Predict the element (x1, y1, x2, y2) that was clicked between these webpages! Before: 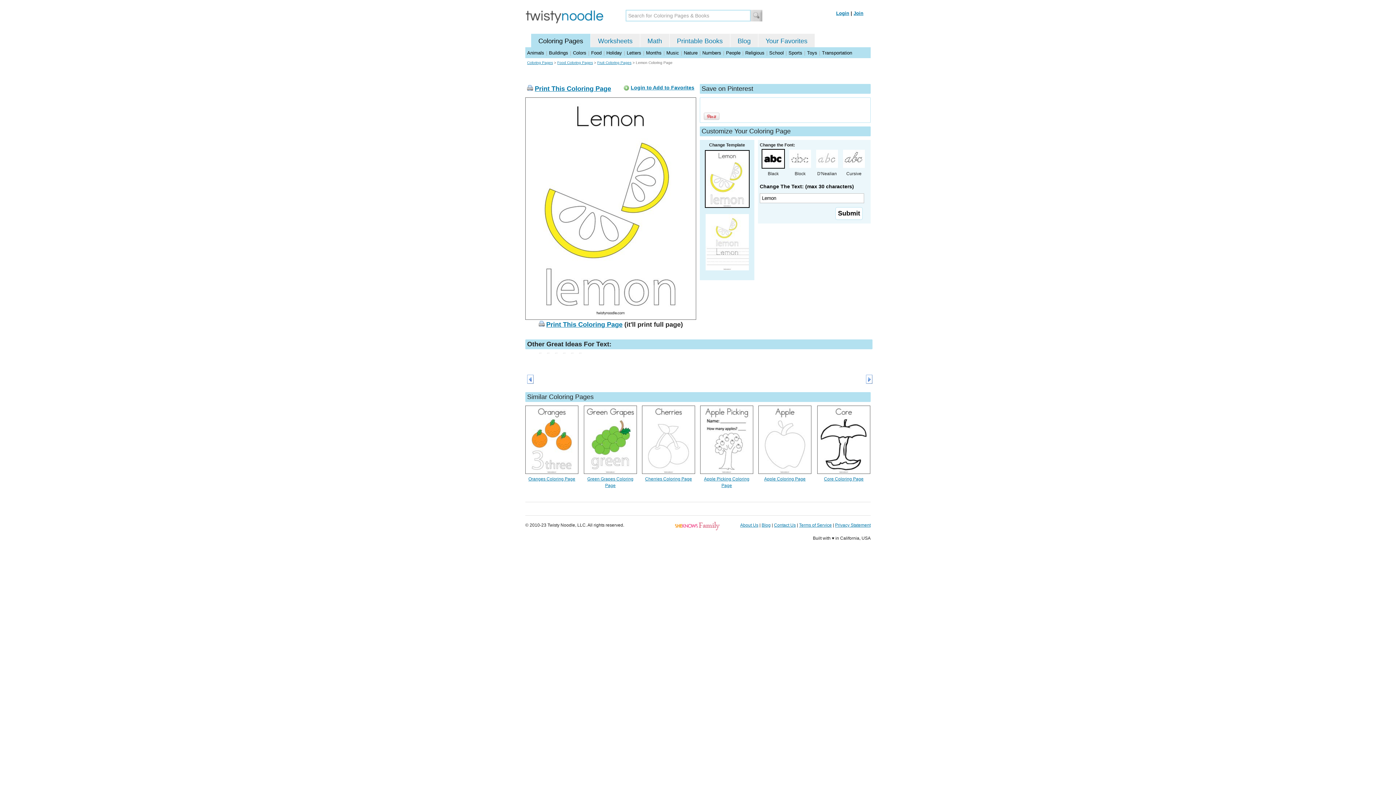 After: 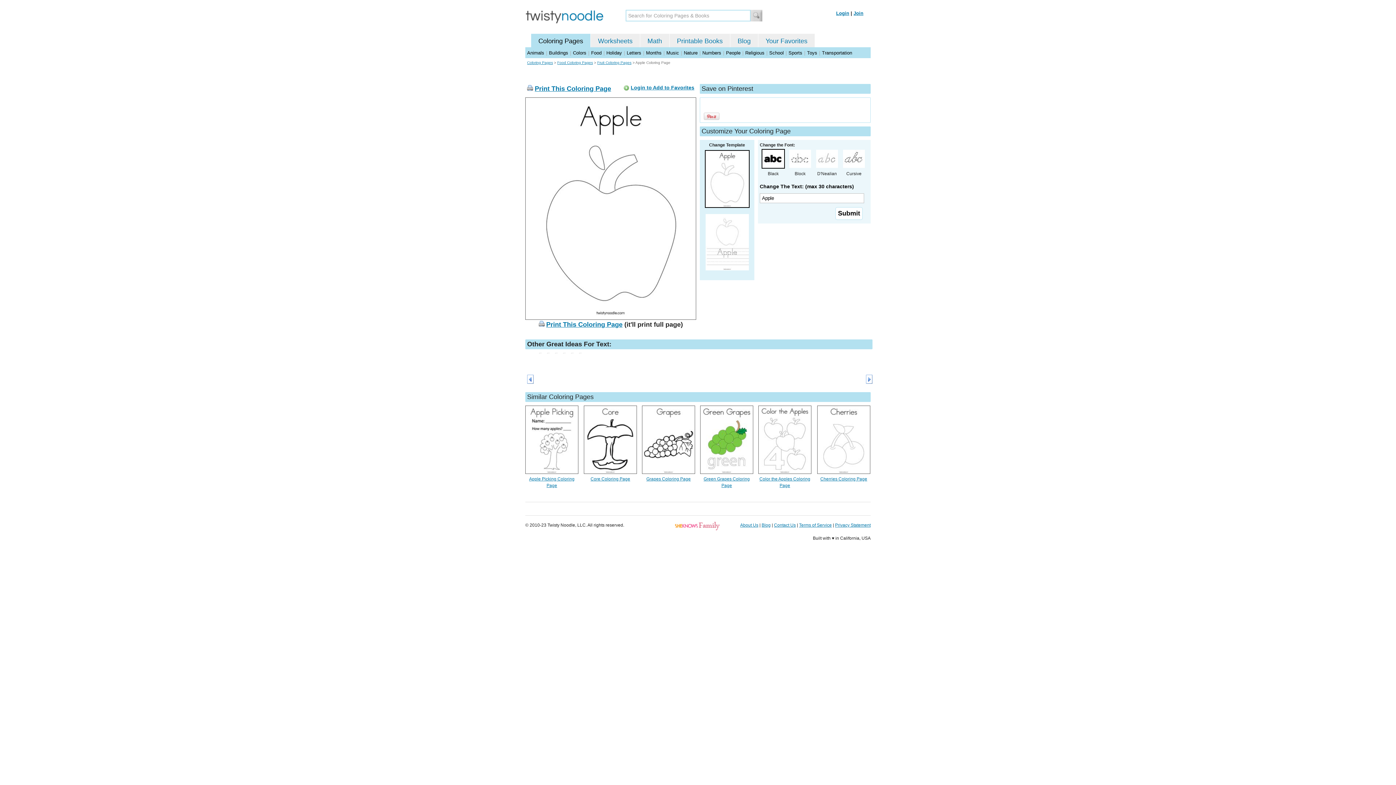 Action: bbox: (764, 476, 805, 481) label: Apple Coloring Page